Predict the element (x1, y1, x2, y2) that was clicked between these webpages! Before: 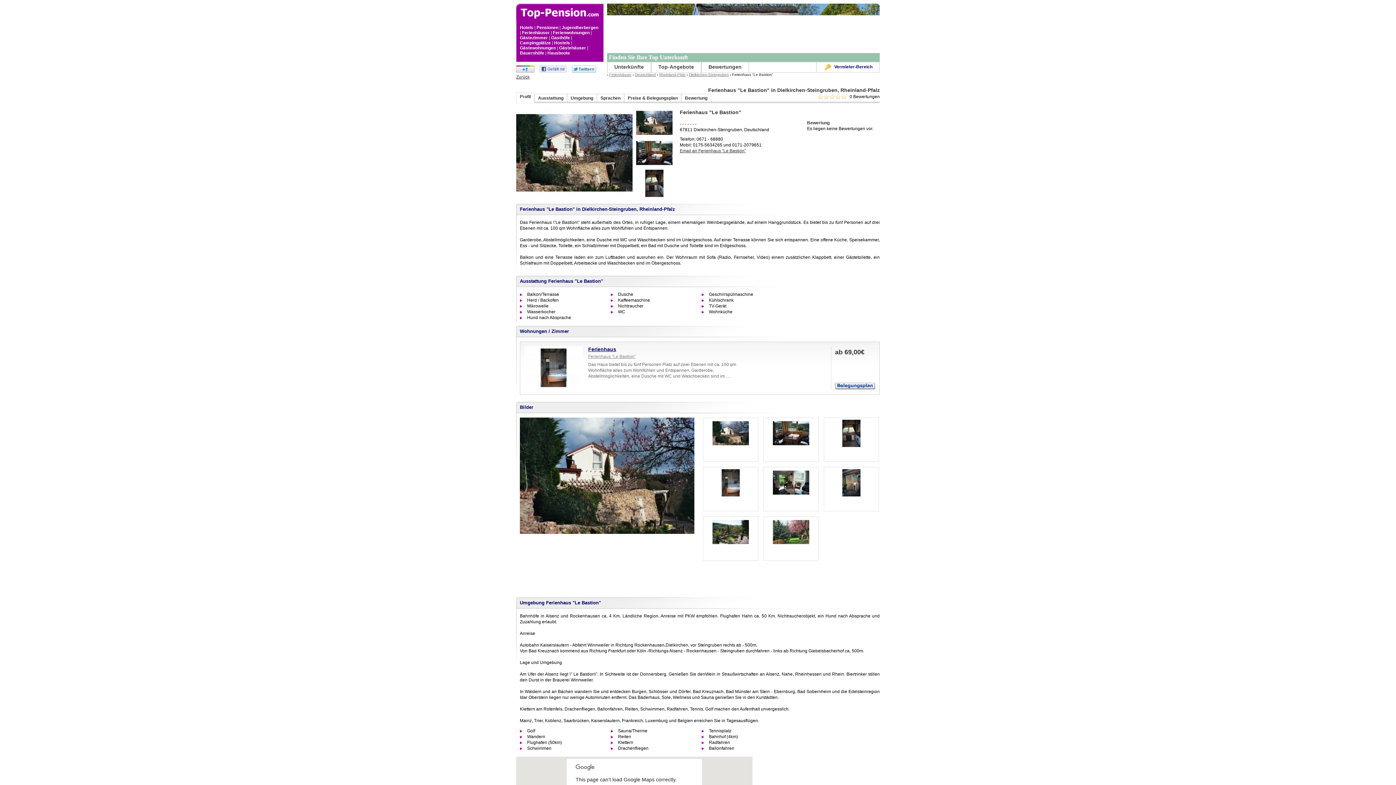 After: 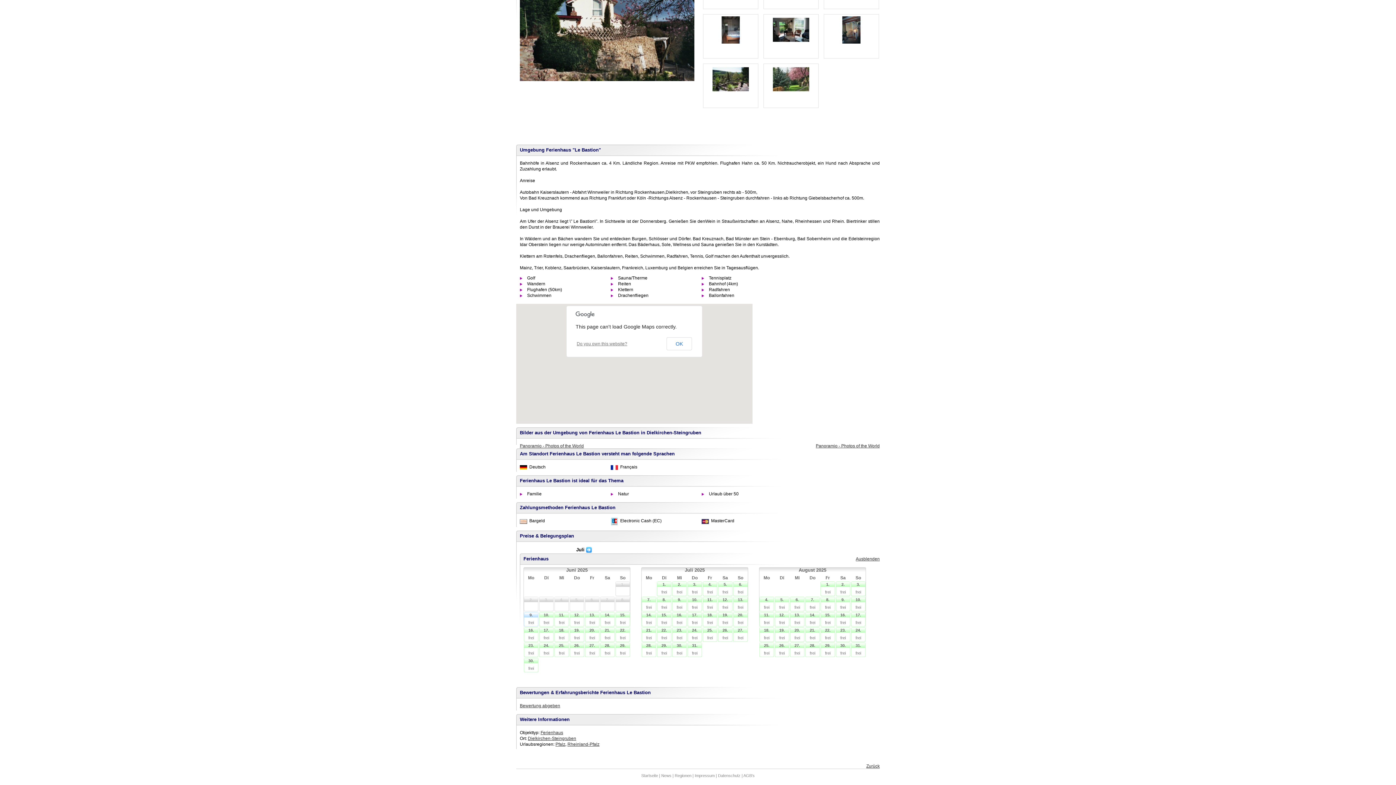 Action: label: Preise & Belegungsplan bbox: (624, 93, 681, 101)